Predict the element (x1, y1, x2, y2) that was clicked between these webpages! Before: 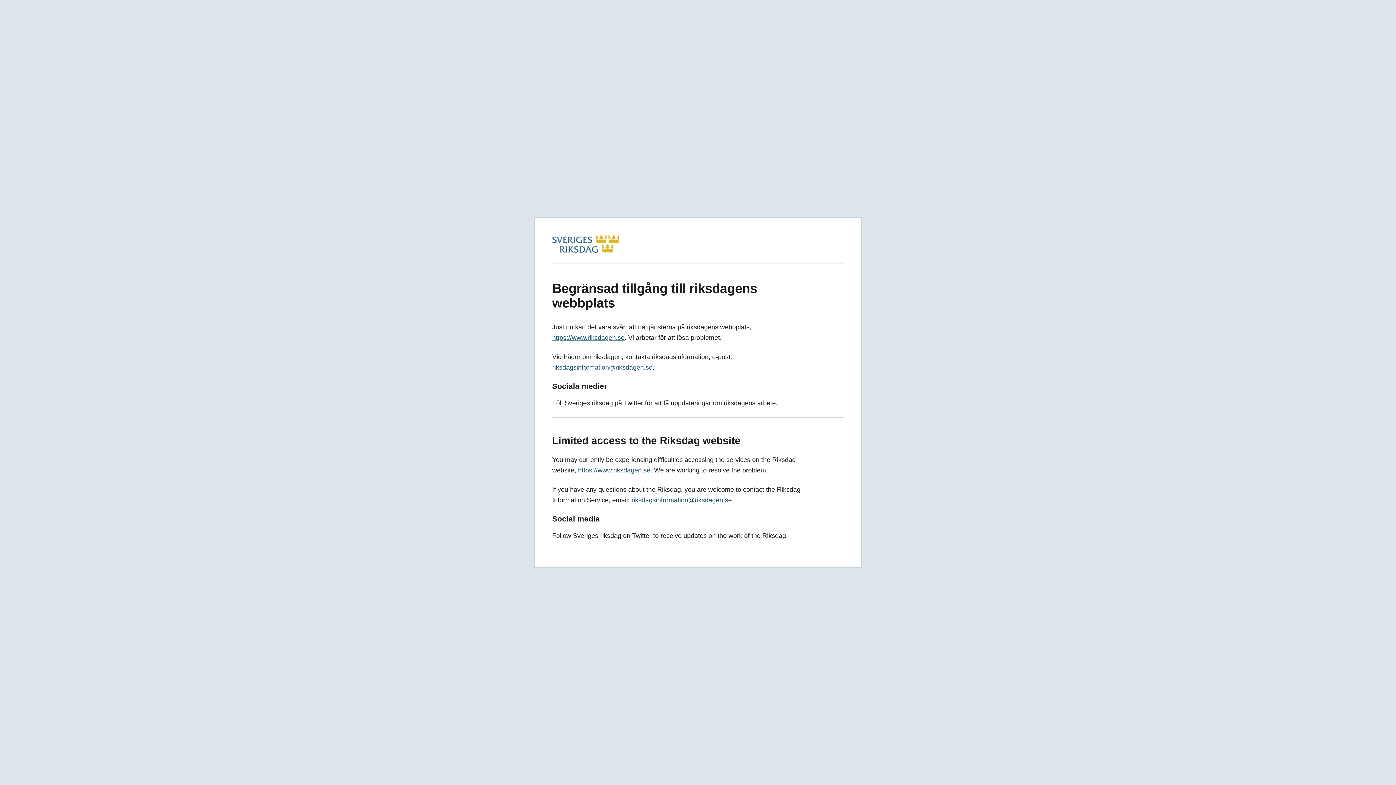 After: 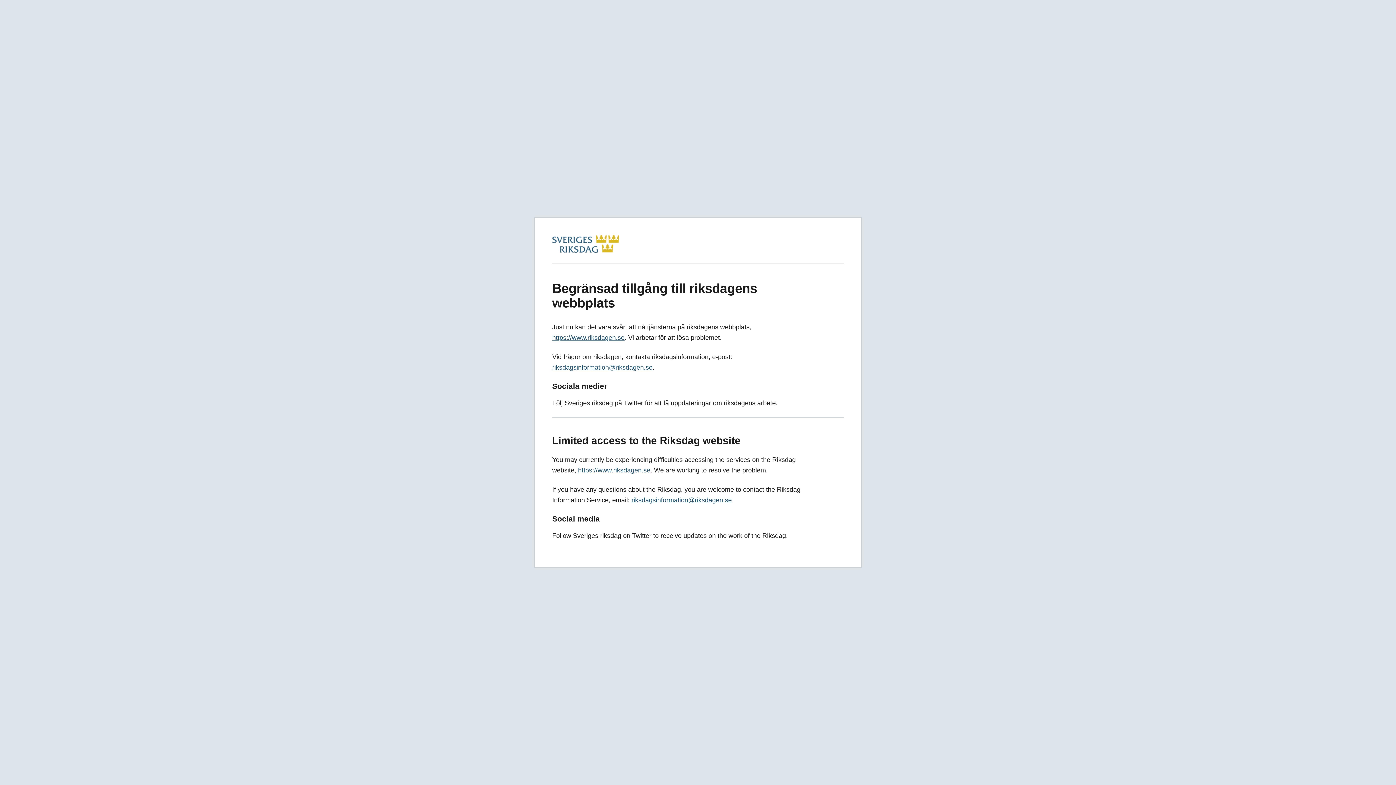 Action: bbox: (631, 496, 732, 504) label: riksdagsinformation@riksdagen.se